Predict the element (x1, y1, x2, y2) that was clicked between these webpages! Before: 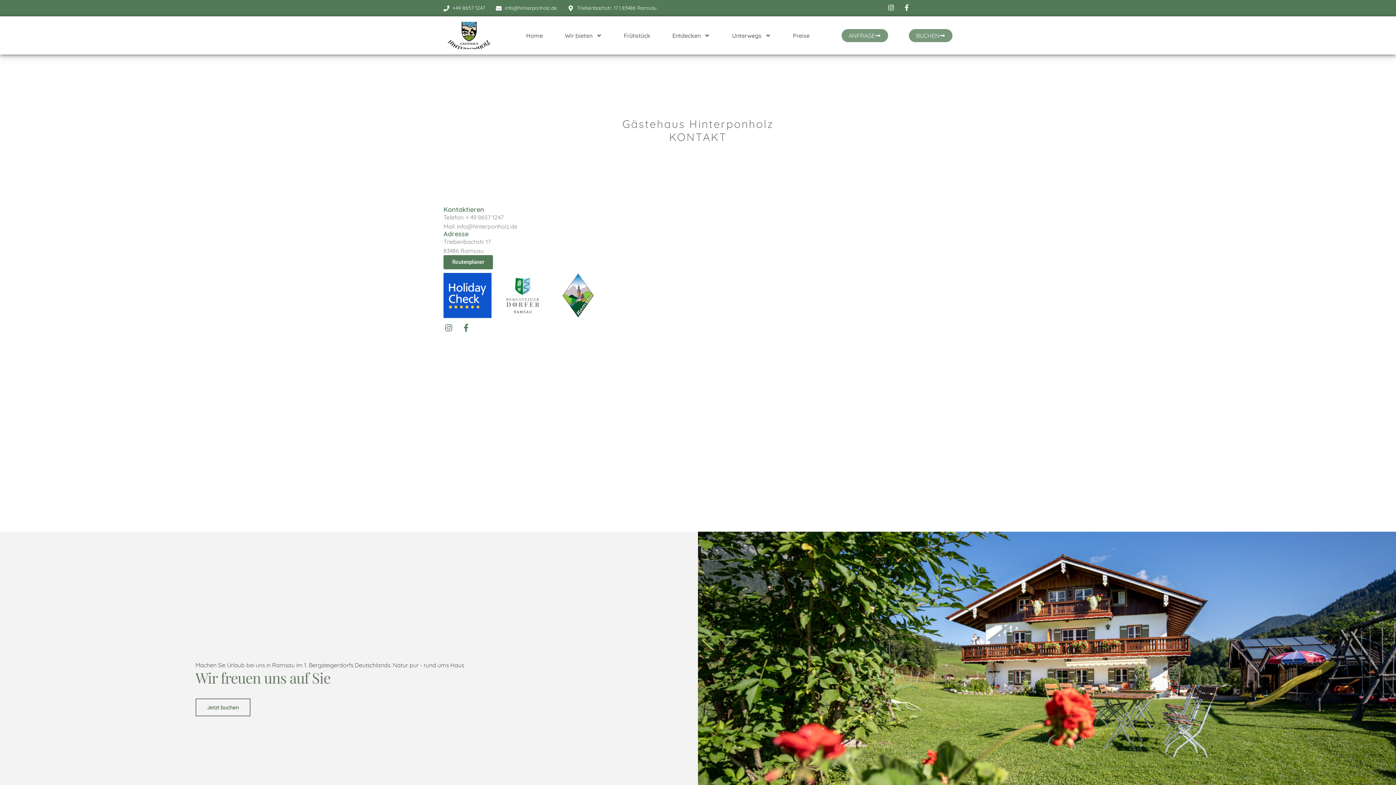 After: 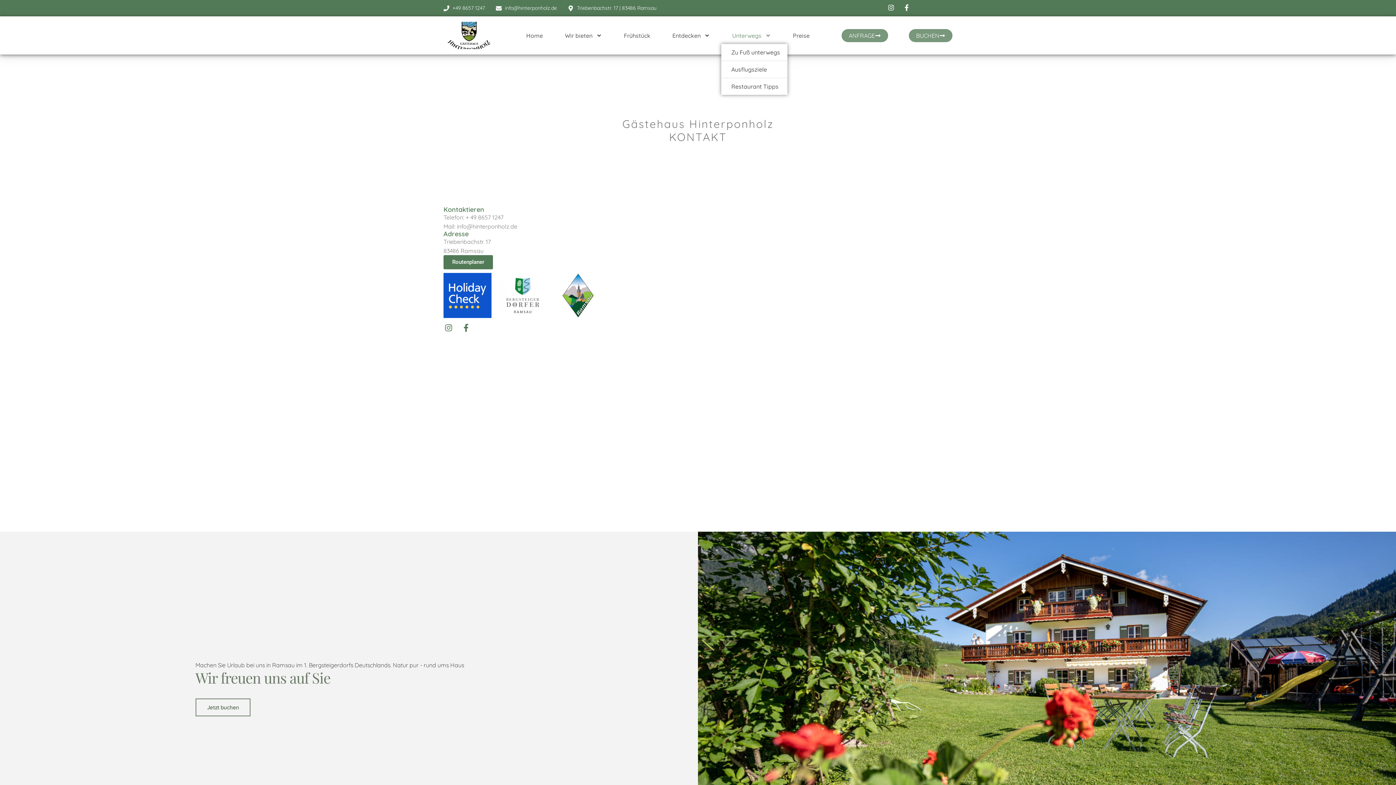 Action: label: Unterwegs bbox: (721, 27, 782, 43)